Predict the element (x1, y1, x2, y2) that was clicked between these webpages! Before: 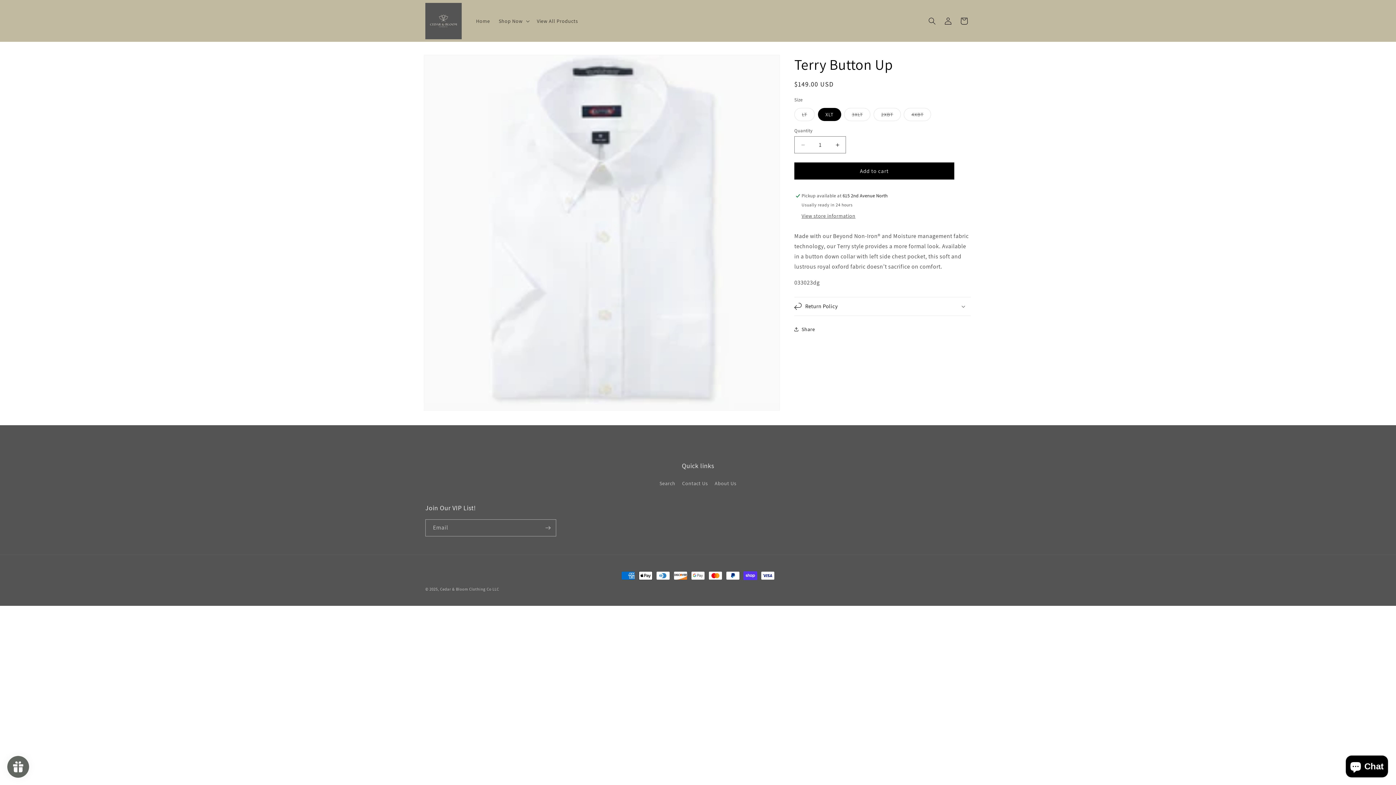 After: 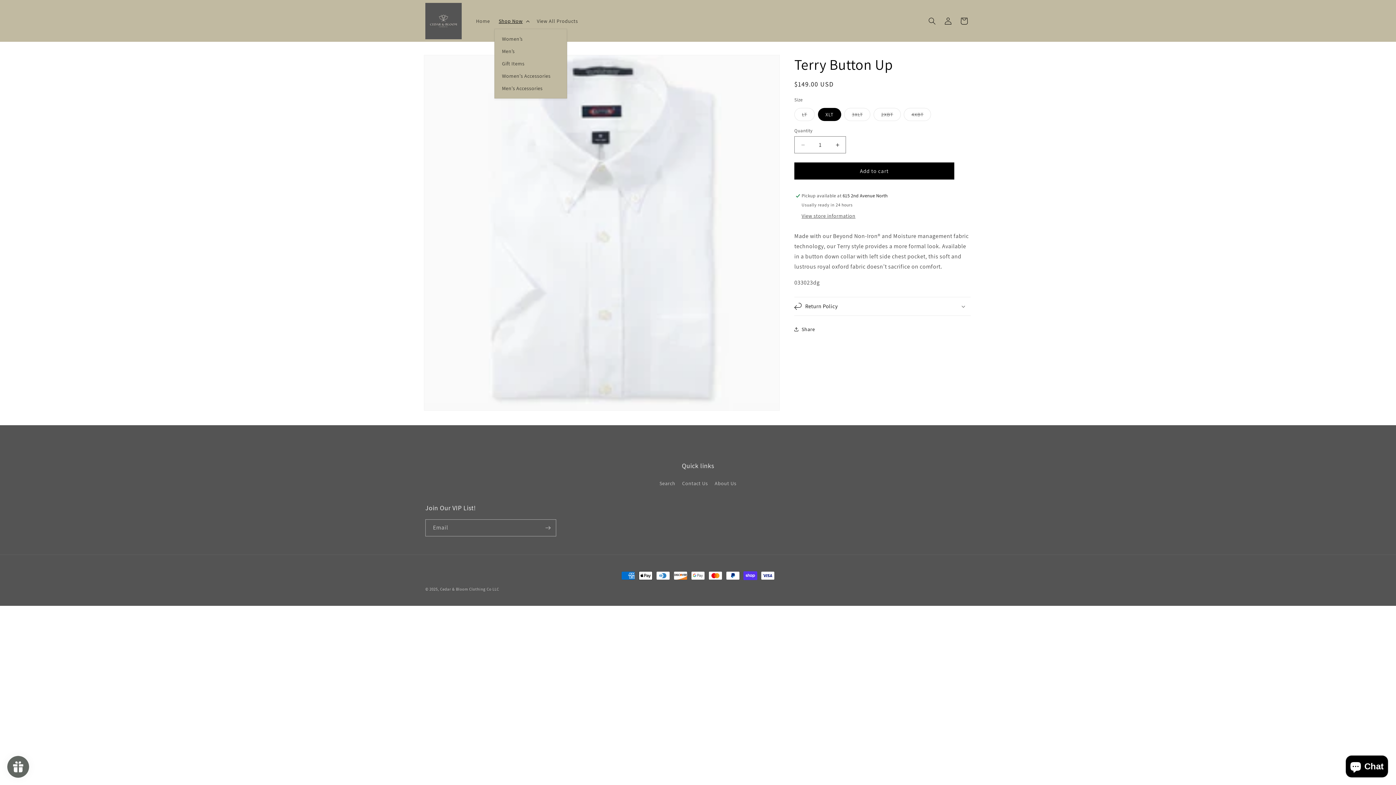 Action: bbox: (494, 13, 532, 28) label: Shop Now